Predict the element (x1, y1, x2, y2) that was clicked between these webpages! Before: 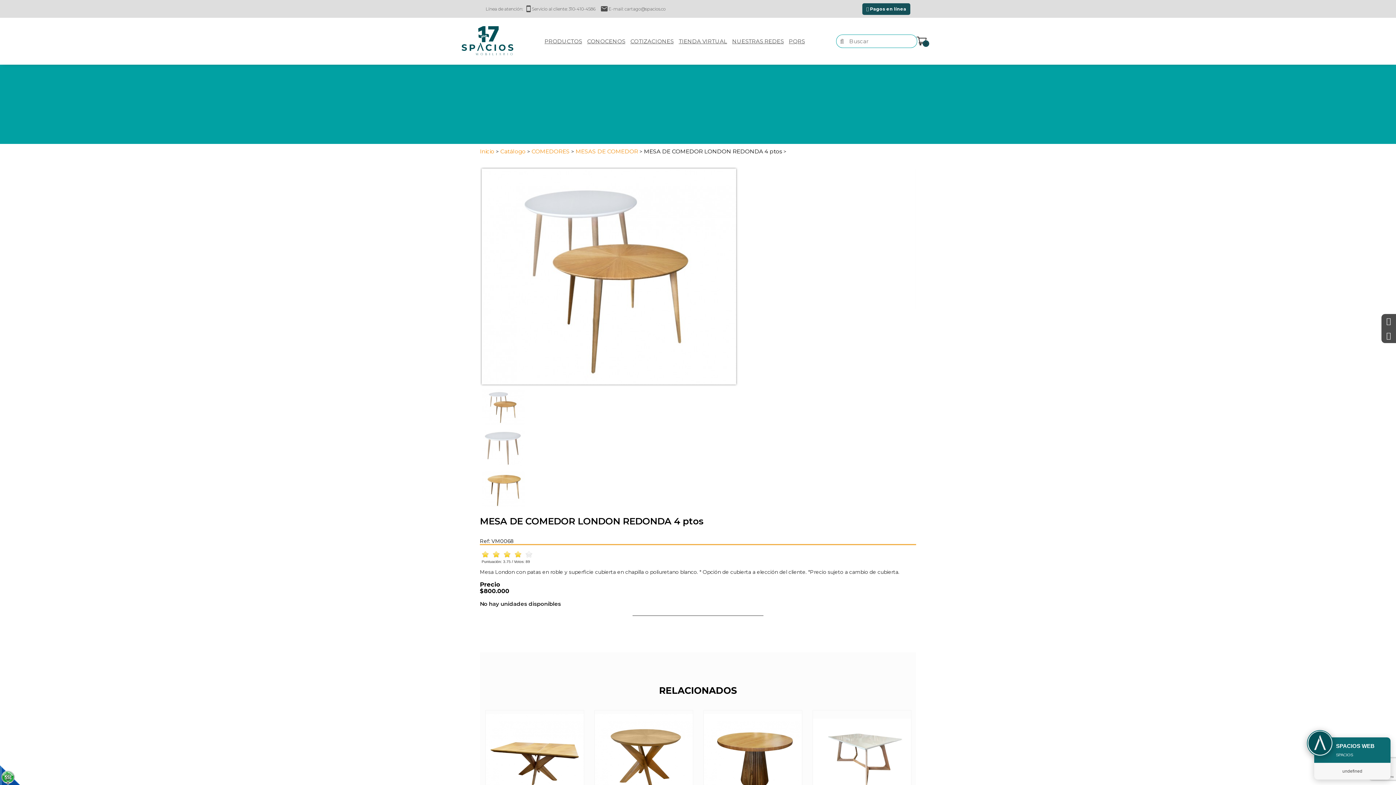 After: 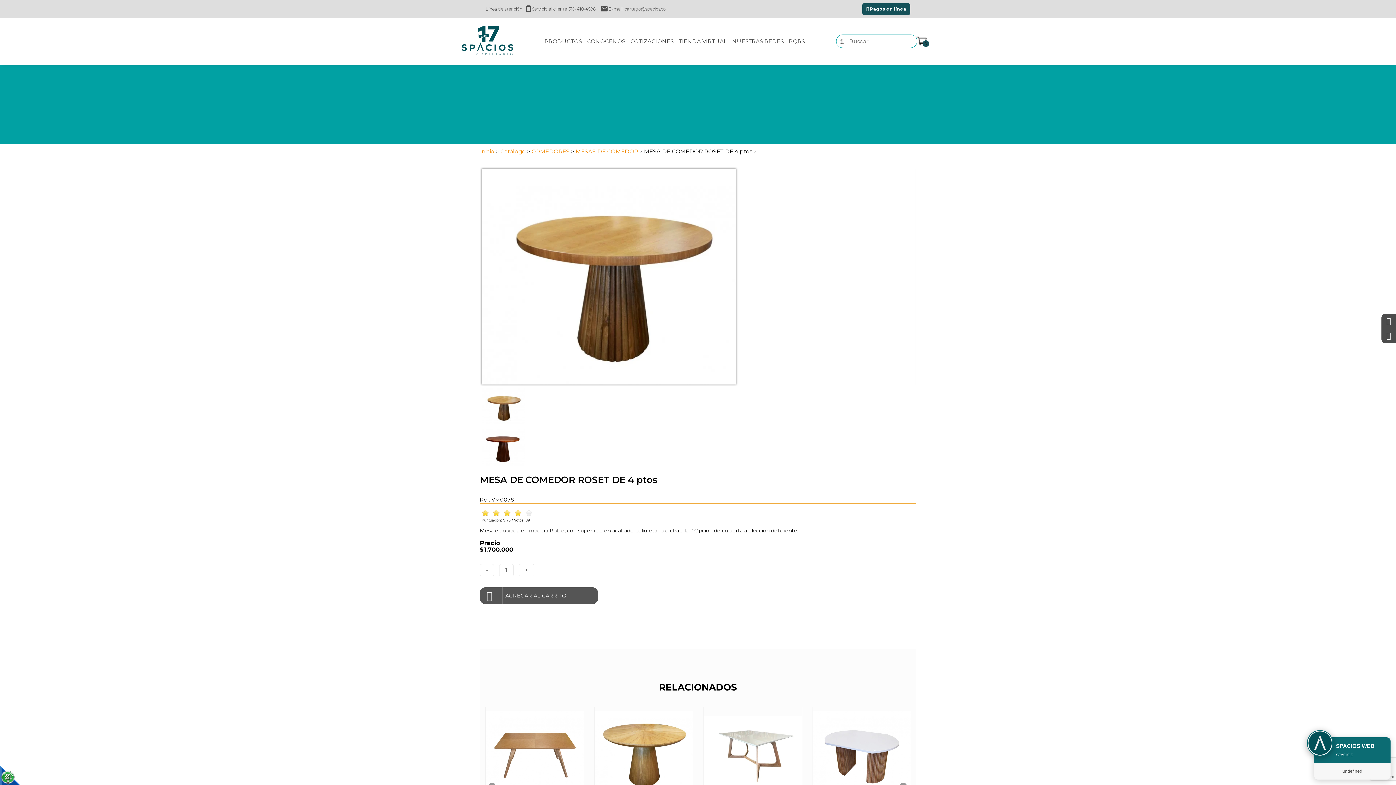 Action: label: MESA DE COMEDOR ROSET DE 4 ptos

$1.700.000,00 bbox: (700, 710, 805, 850)